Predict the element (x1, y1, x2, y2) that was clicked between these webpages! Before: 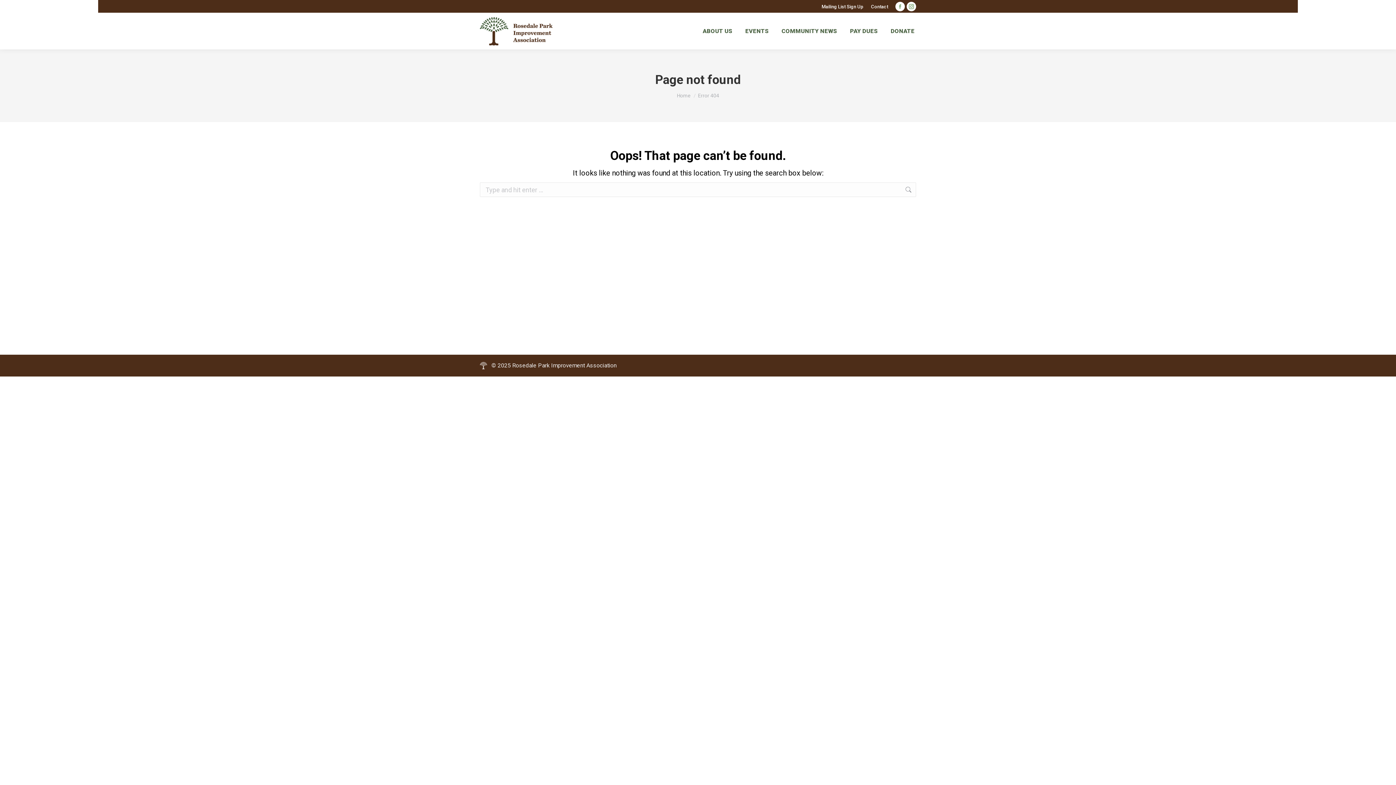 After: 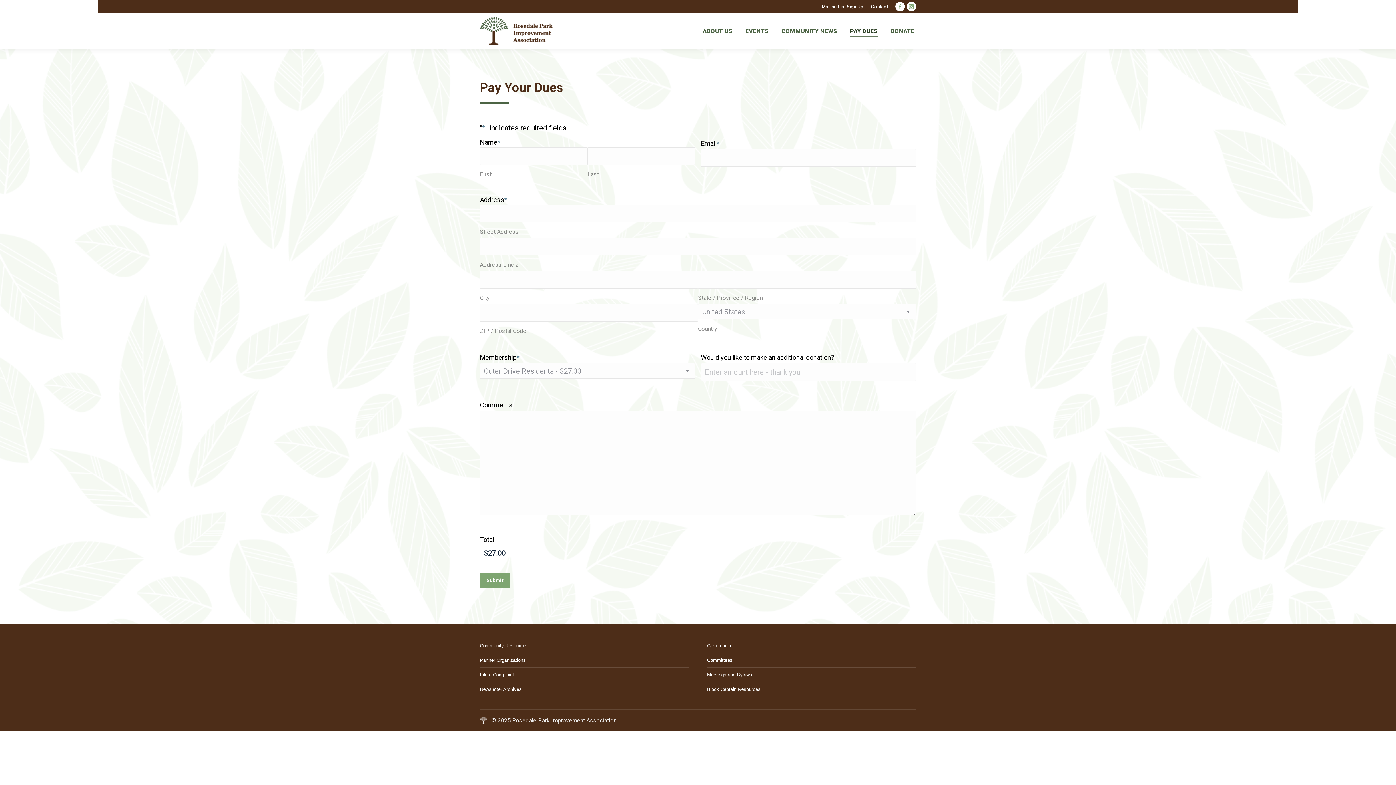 Action: label: PAY DUES bbox: (848, 19, 879, 42)